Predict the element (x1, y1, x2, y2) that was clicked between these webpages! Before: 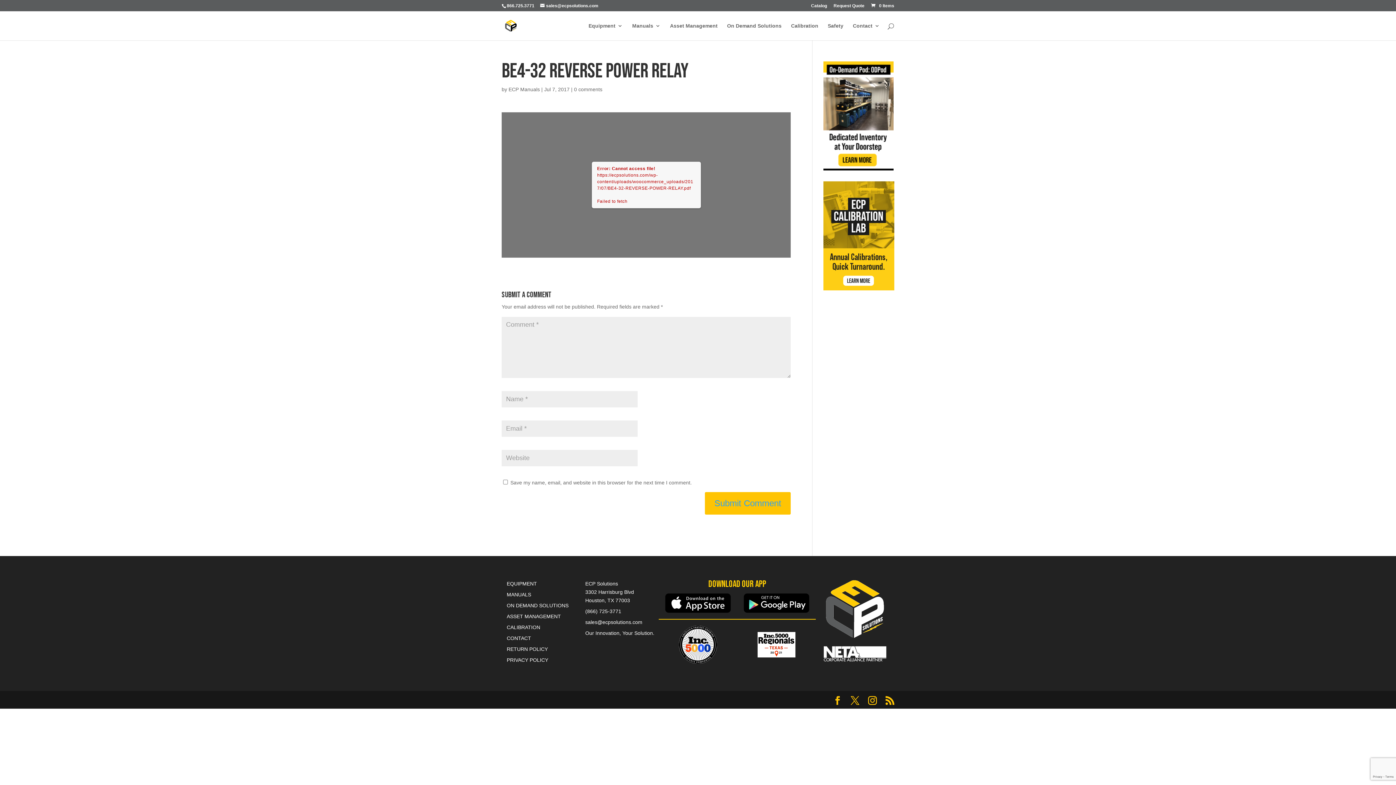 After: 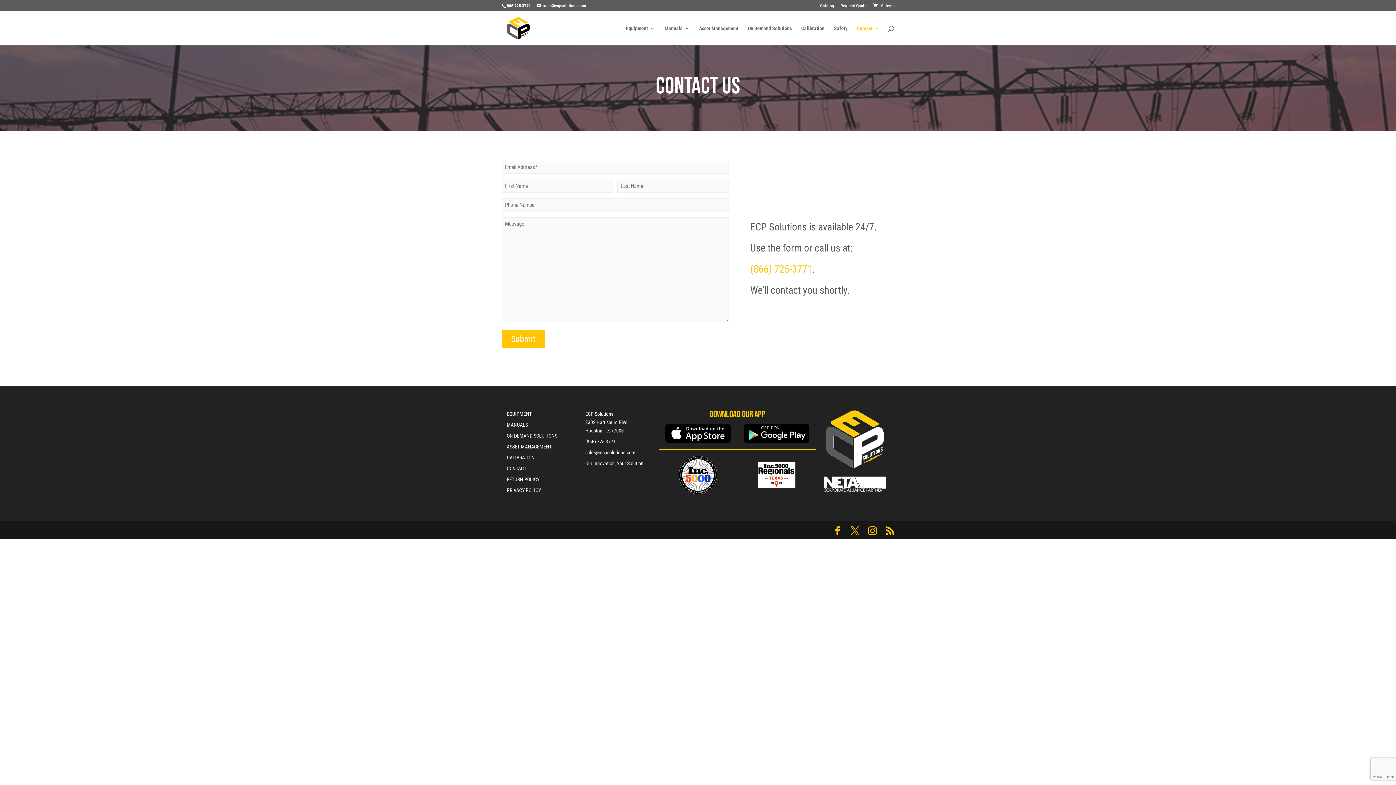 Action: bbox: (853, 23, 880, 40) label: Contact